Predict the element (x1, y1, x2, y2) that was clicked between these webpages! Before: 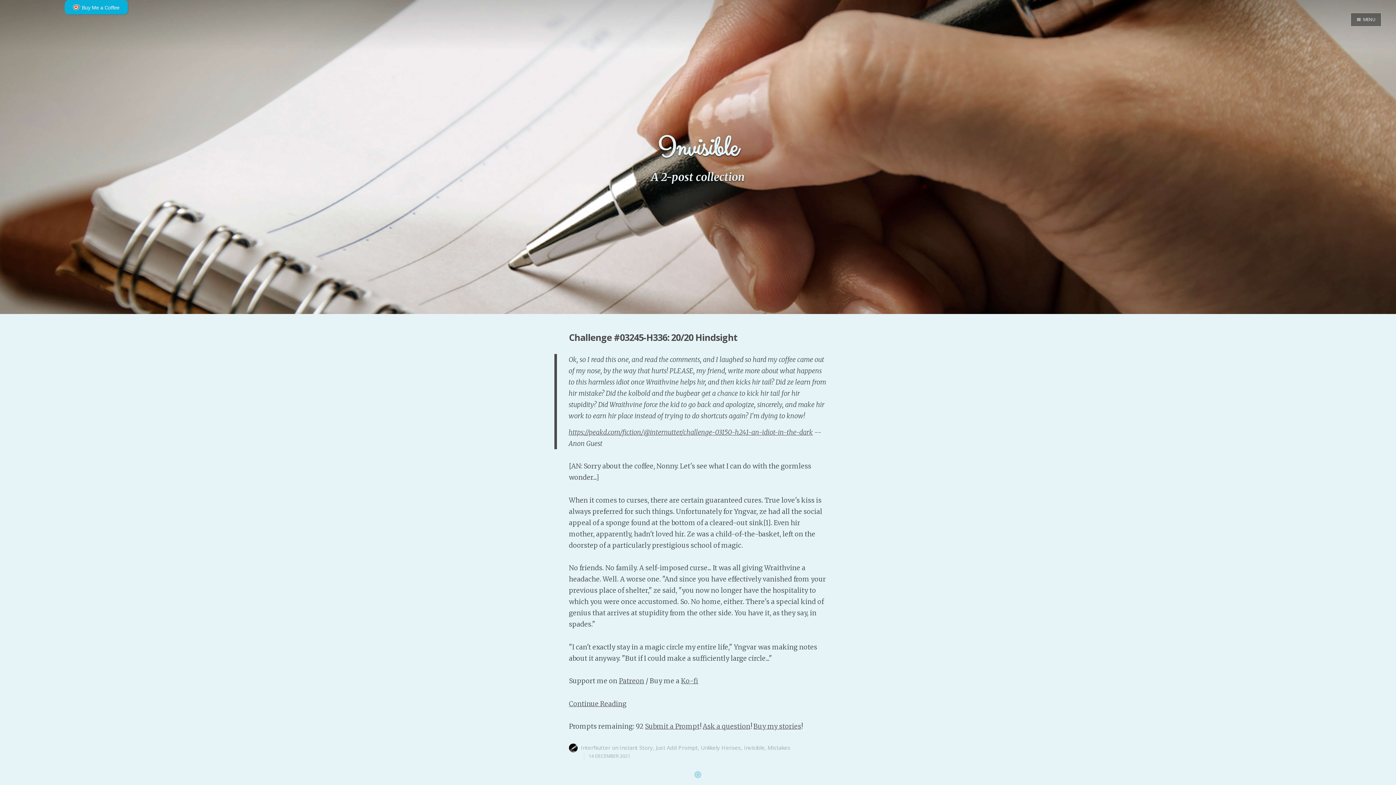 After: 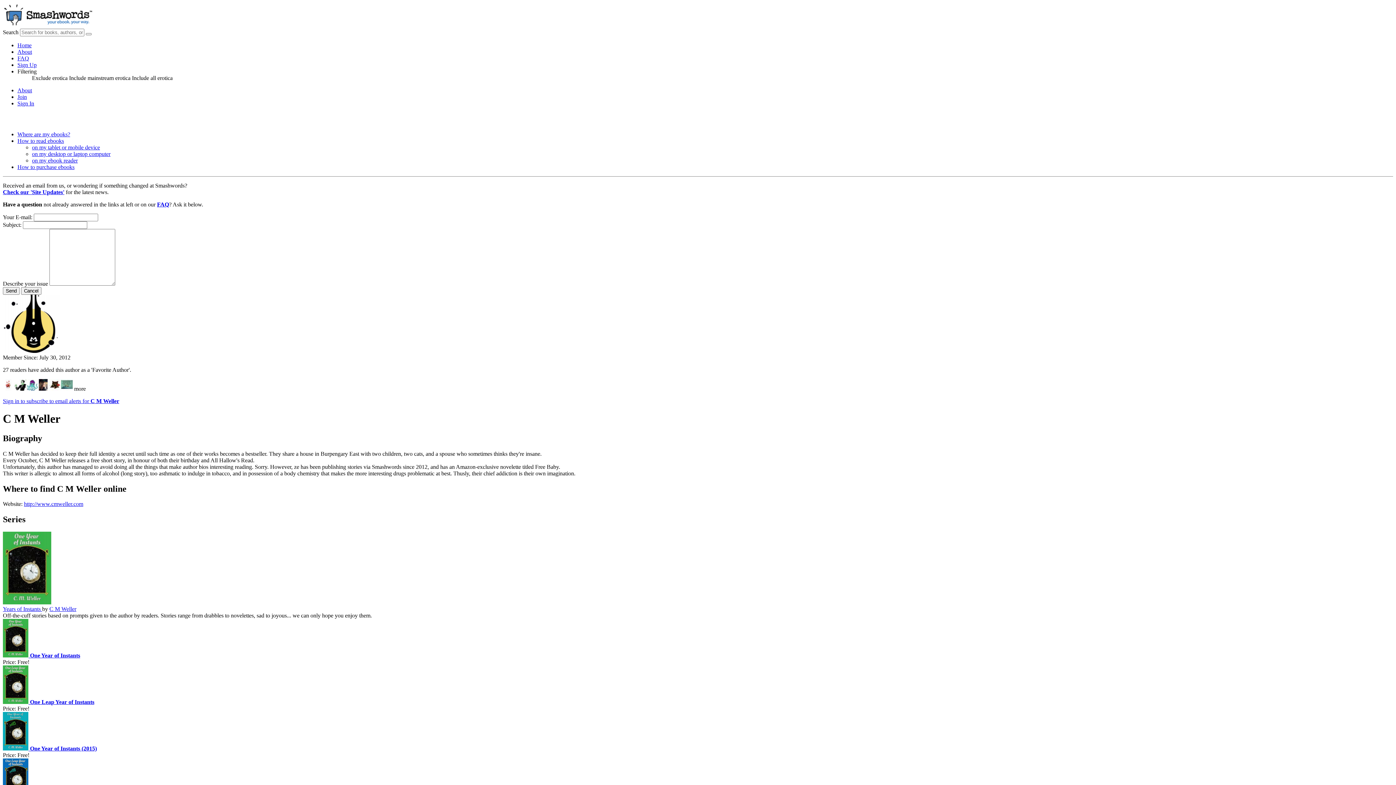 Action: label: Buy my stories bbox: (753, 722, 801, 731)